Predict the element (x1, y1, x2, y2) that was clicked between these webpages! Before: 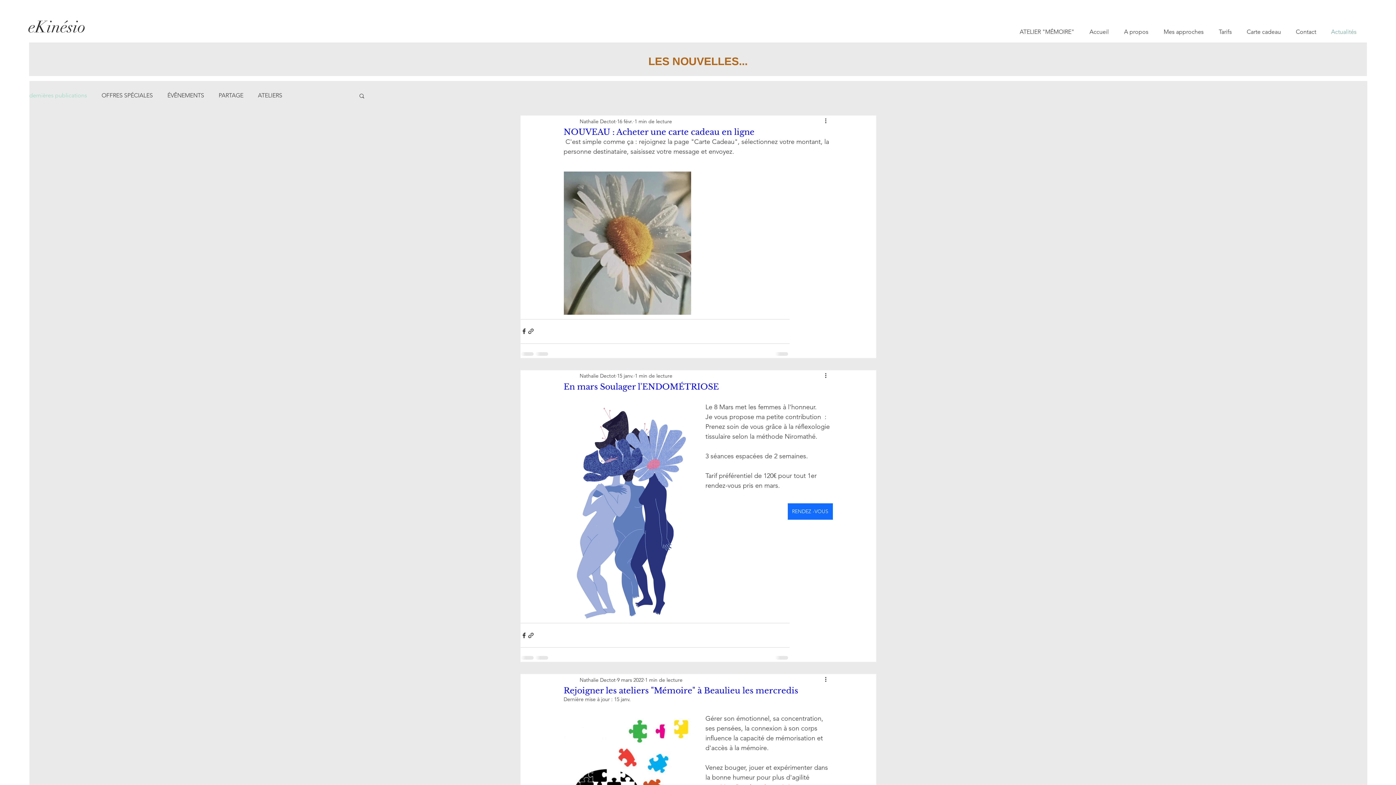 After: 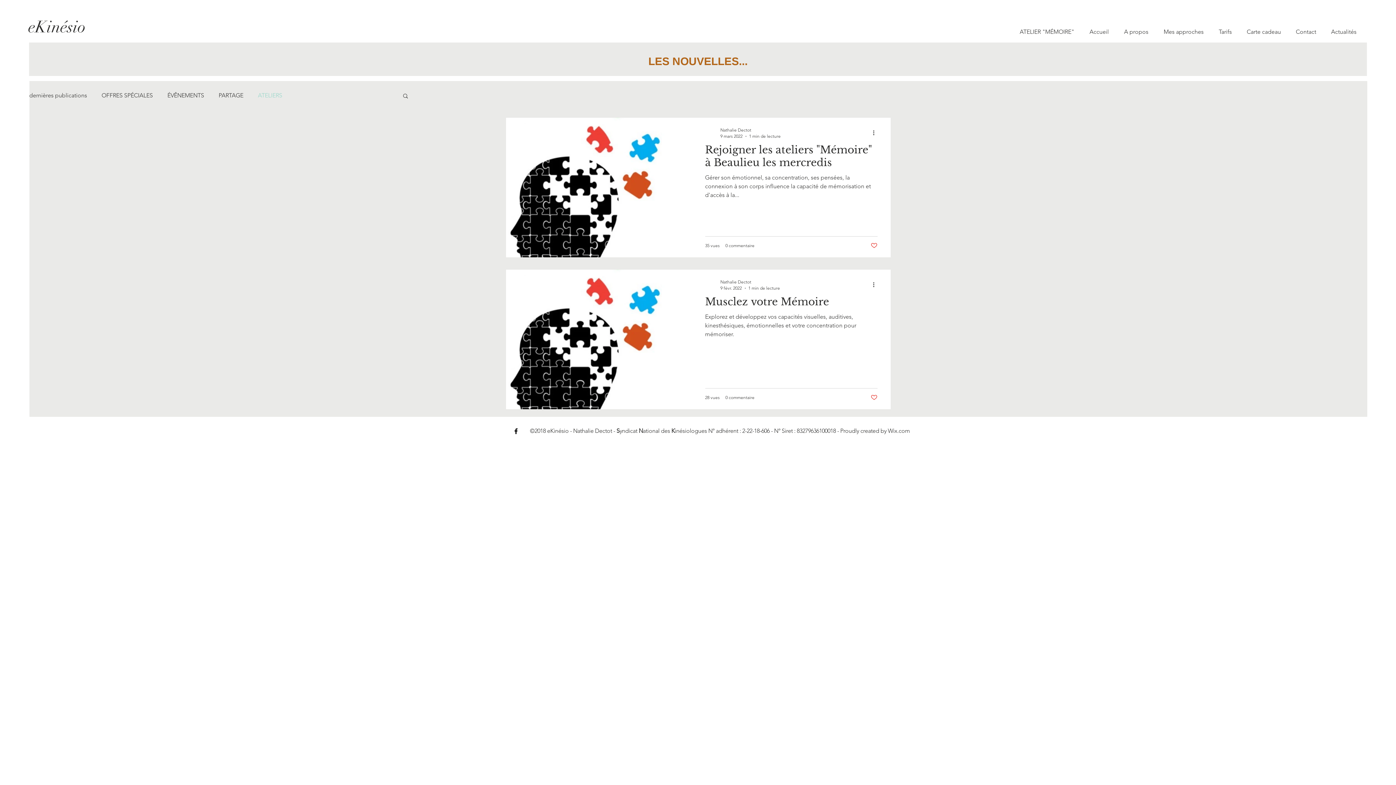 Action: bbox: (258, 91, 282, 99) label: ATELIERS